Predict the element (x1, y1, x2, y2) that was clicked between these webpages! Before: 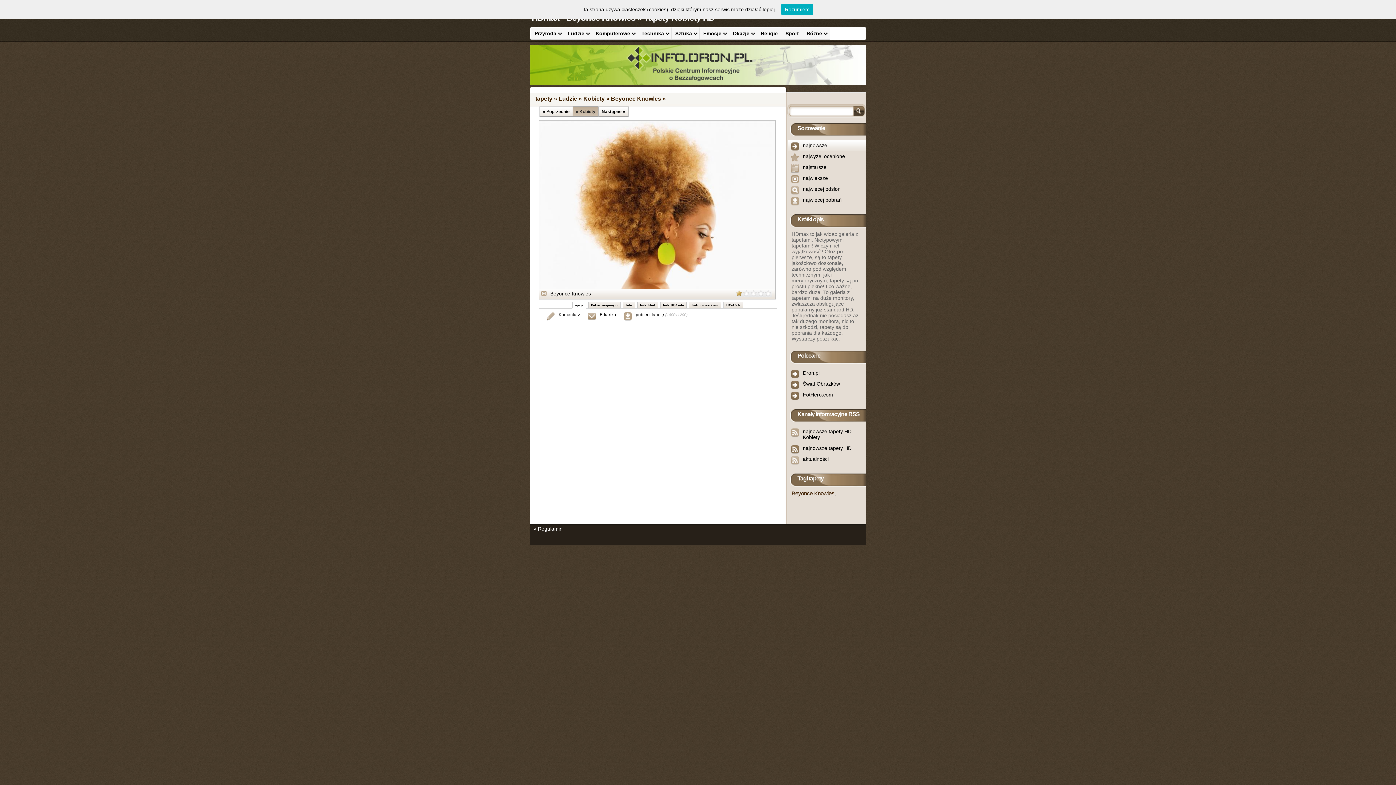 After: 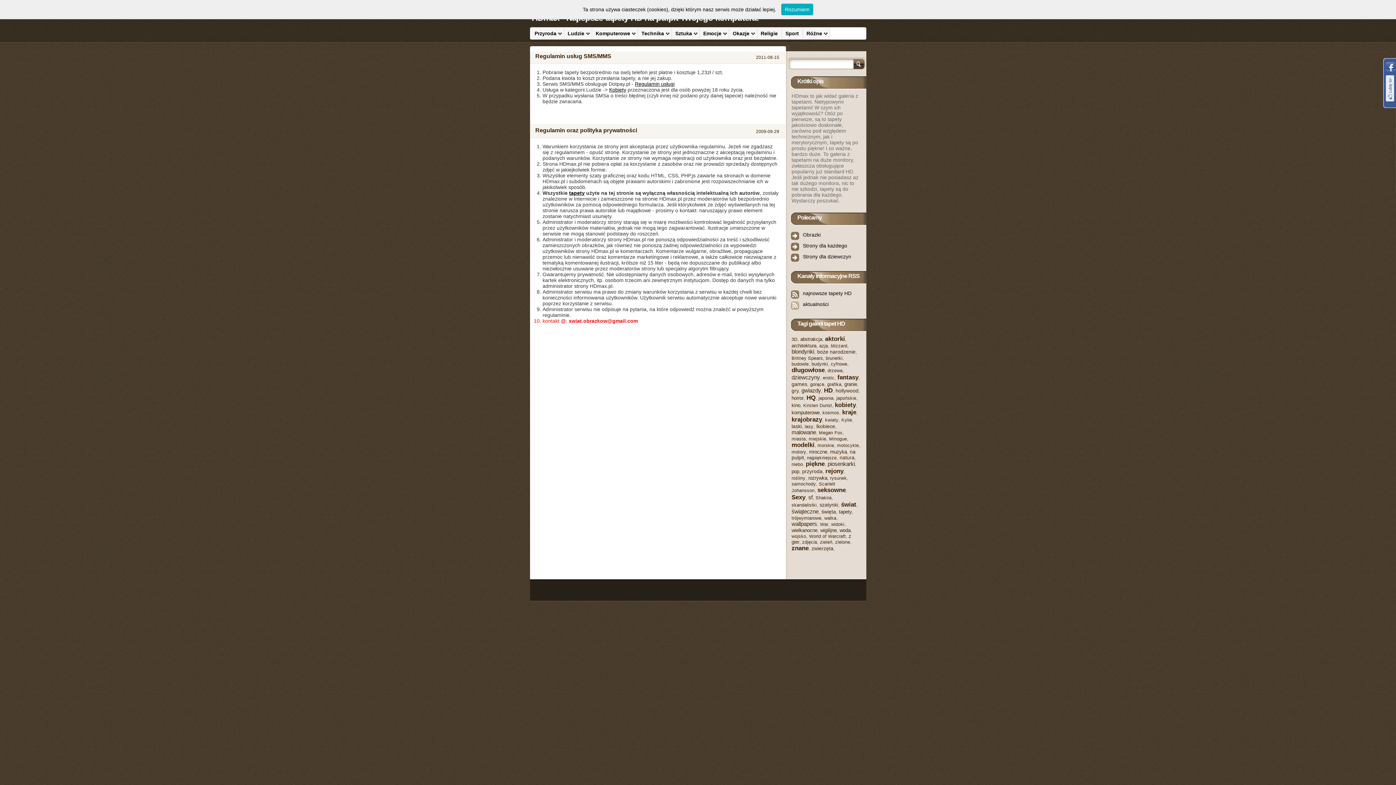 Action: label: » Regulamin bbox: (533, 526, 562, 532)